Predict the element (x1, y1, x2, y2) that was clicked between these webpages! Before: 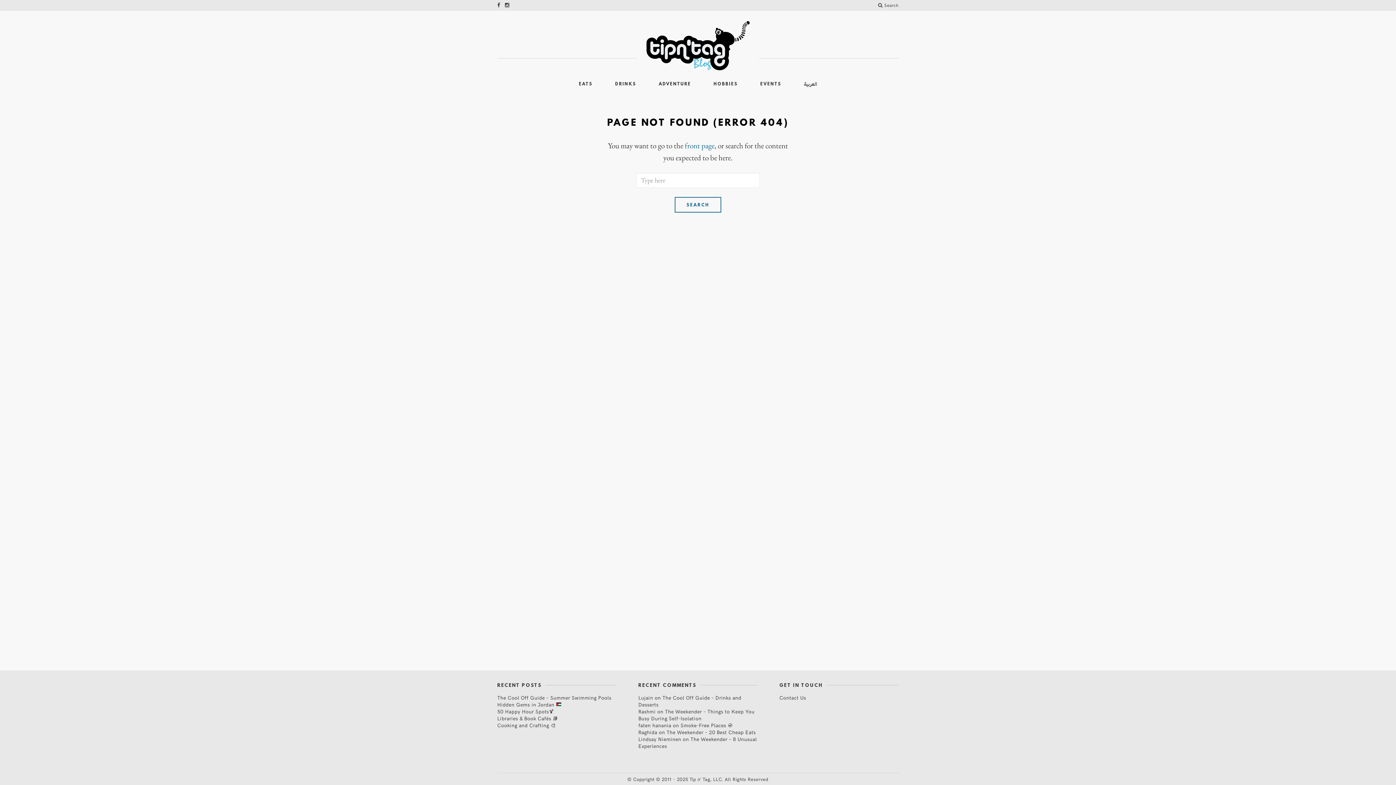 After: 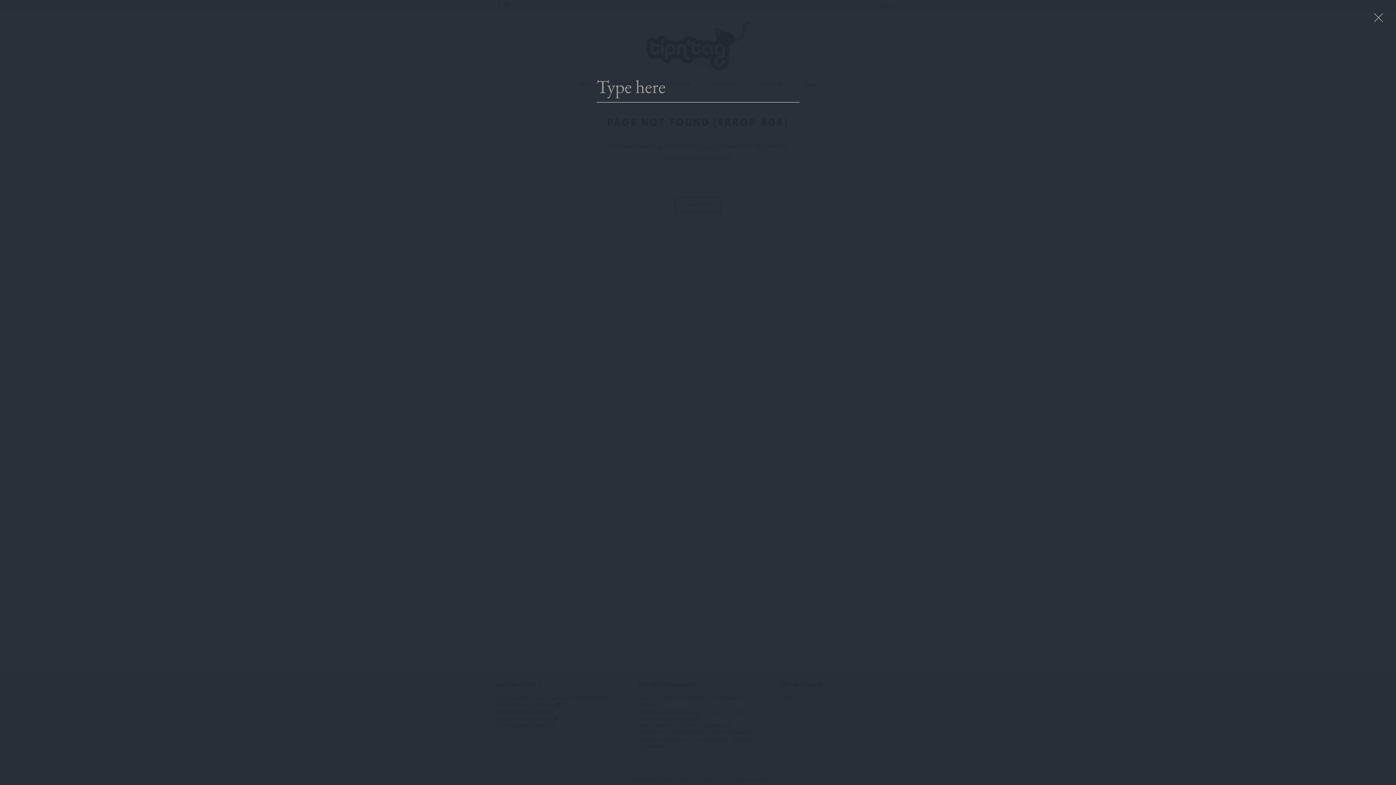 Action: bbox: (878, 0, 898, 10) label: Search